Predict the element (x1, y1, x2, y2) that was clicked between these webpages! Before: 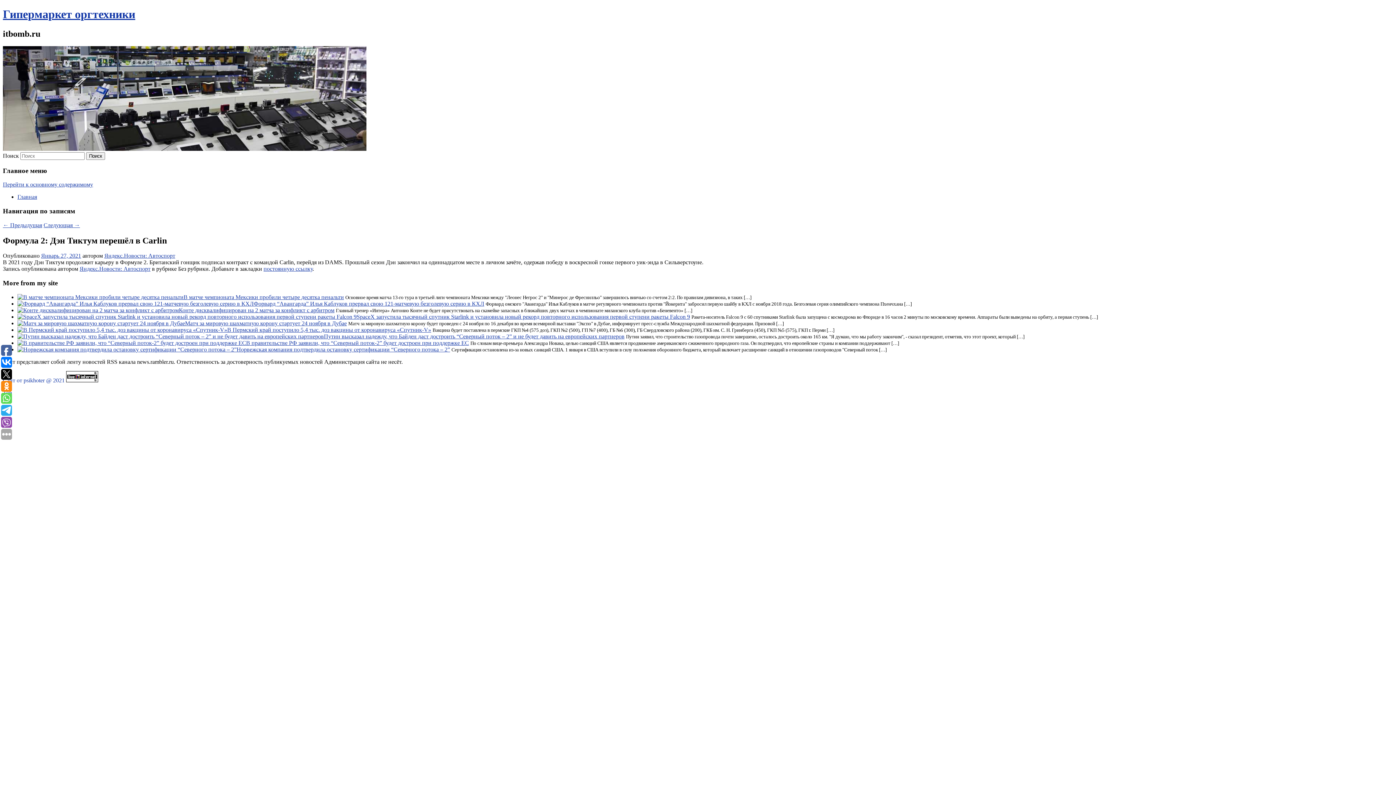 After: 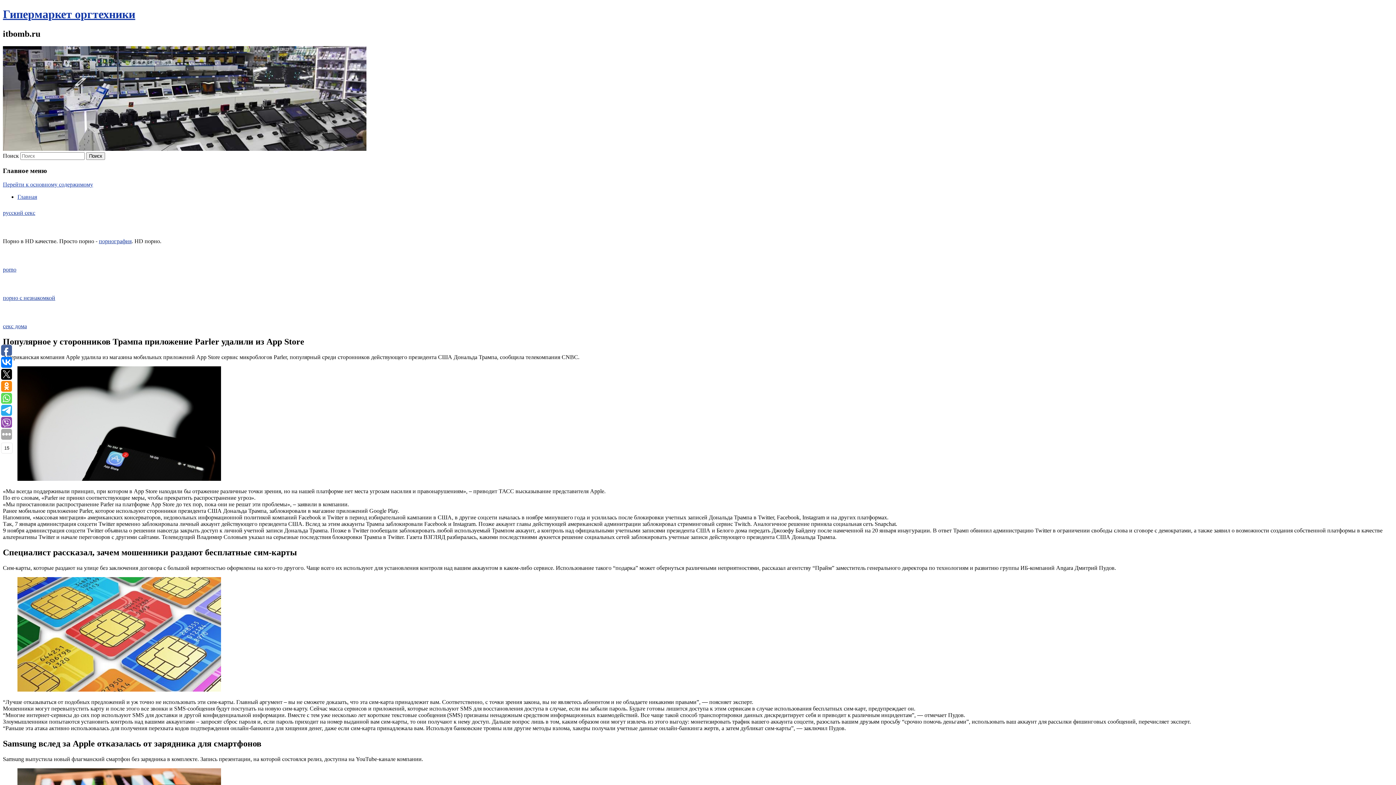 Action: bbox: (2, 145, 366, 151)